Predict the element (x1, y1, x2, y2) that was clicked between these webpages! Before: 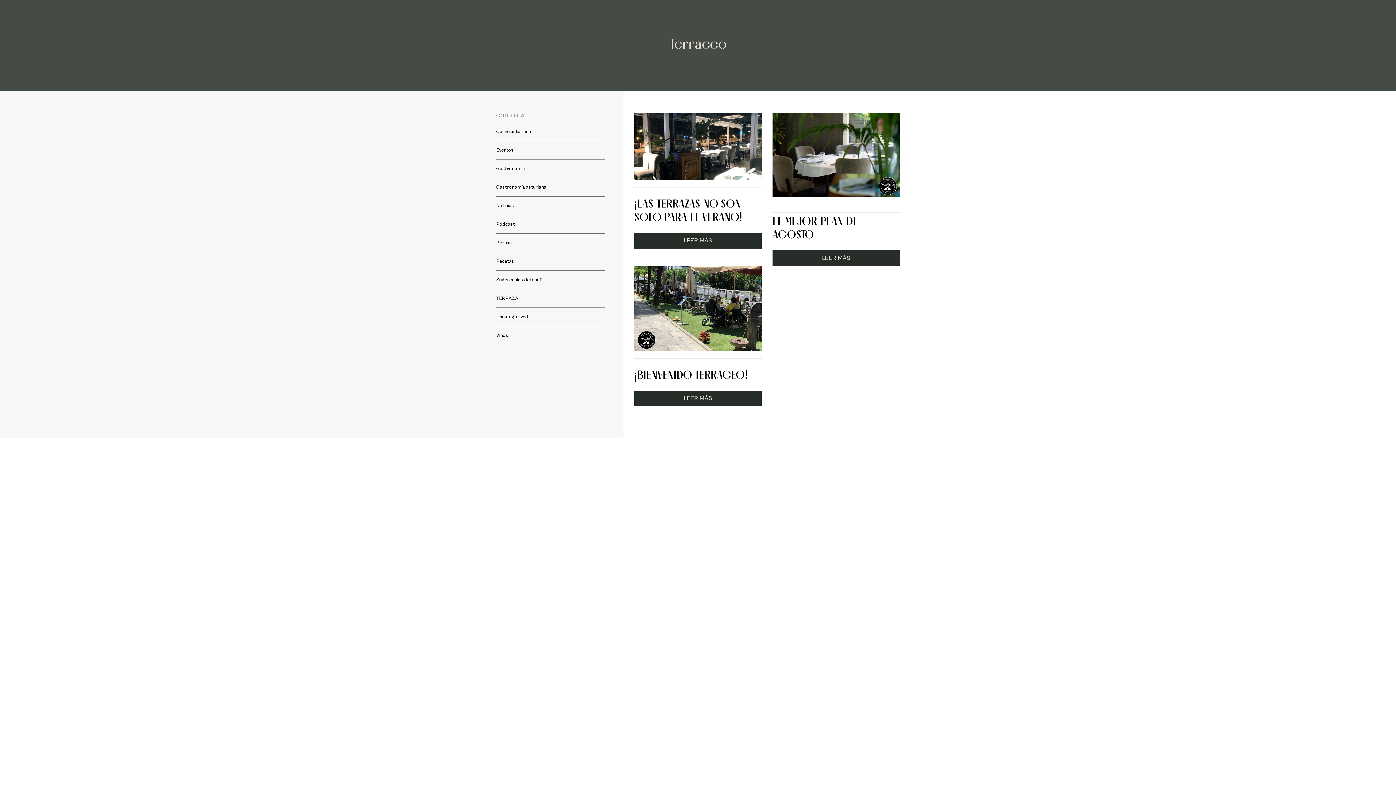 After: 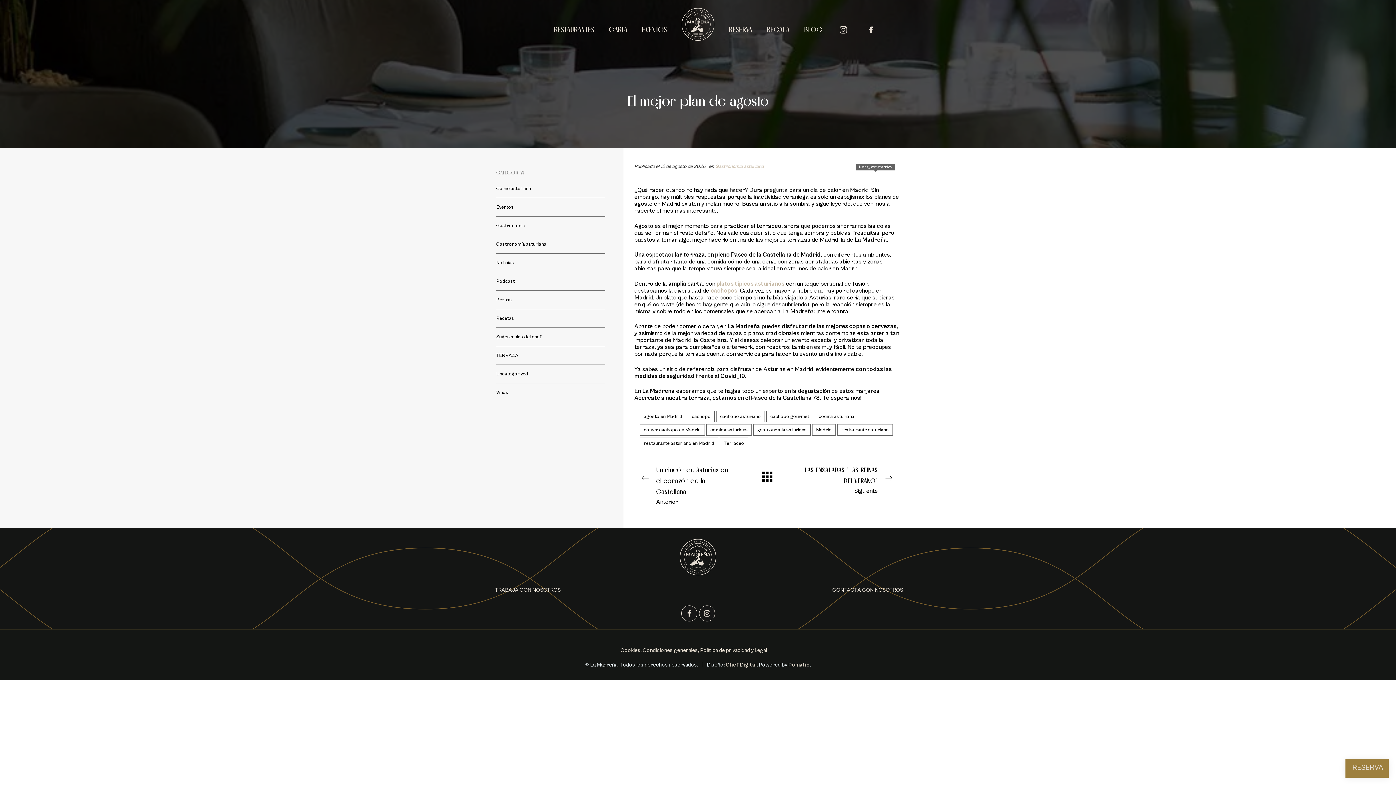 Action: bbox: (772, 250, 900, 266) label: LEER MÁS